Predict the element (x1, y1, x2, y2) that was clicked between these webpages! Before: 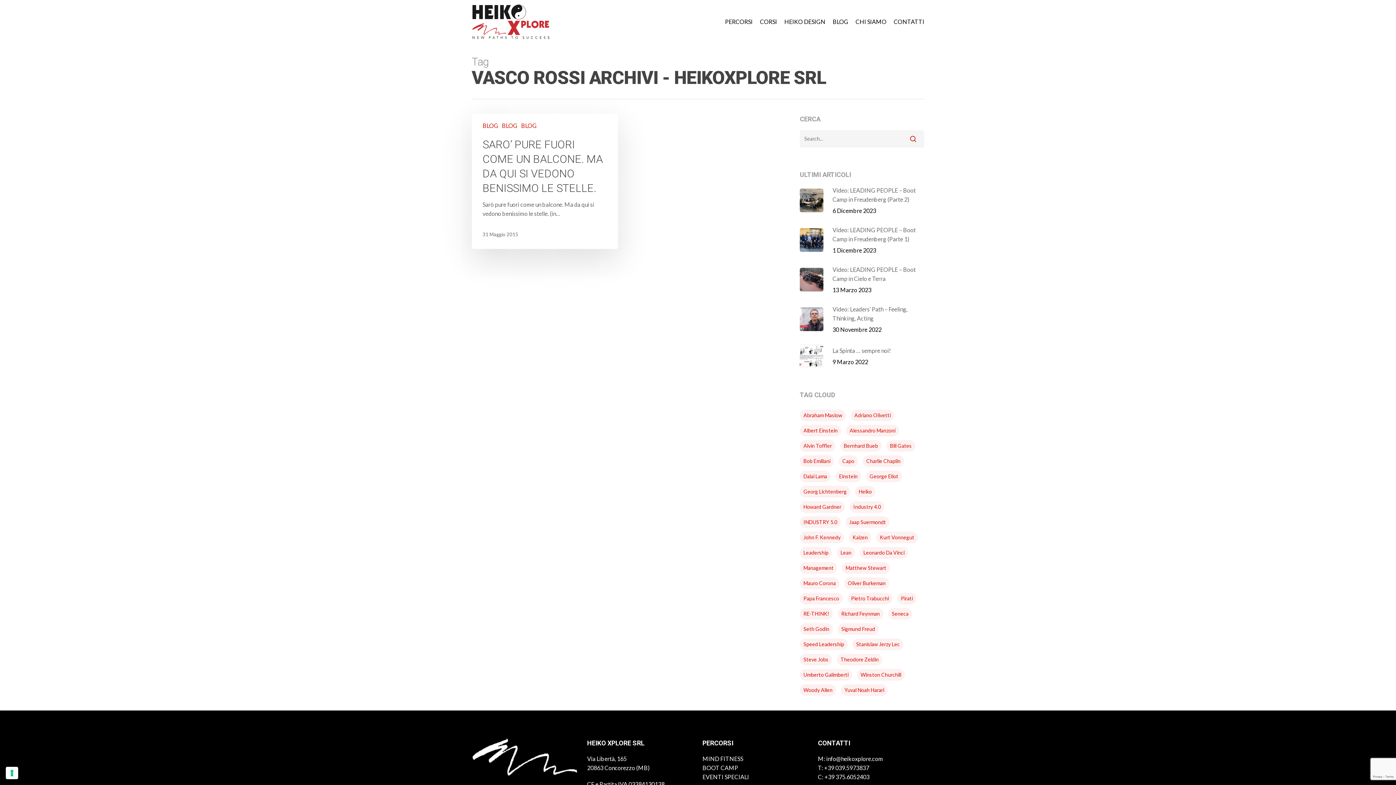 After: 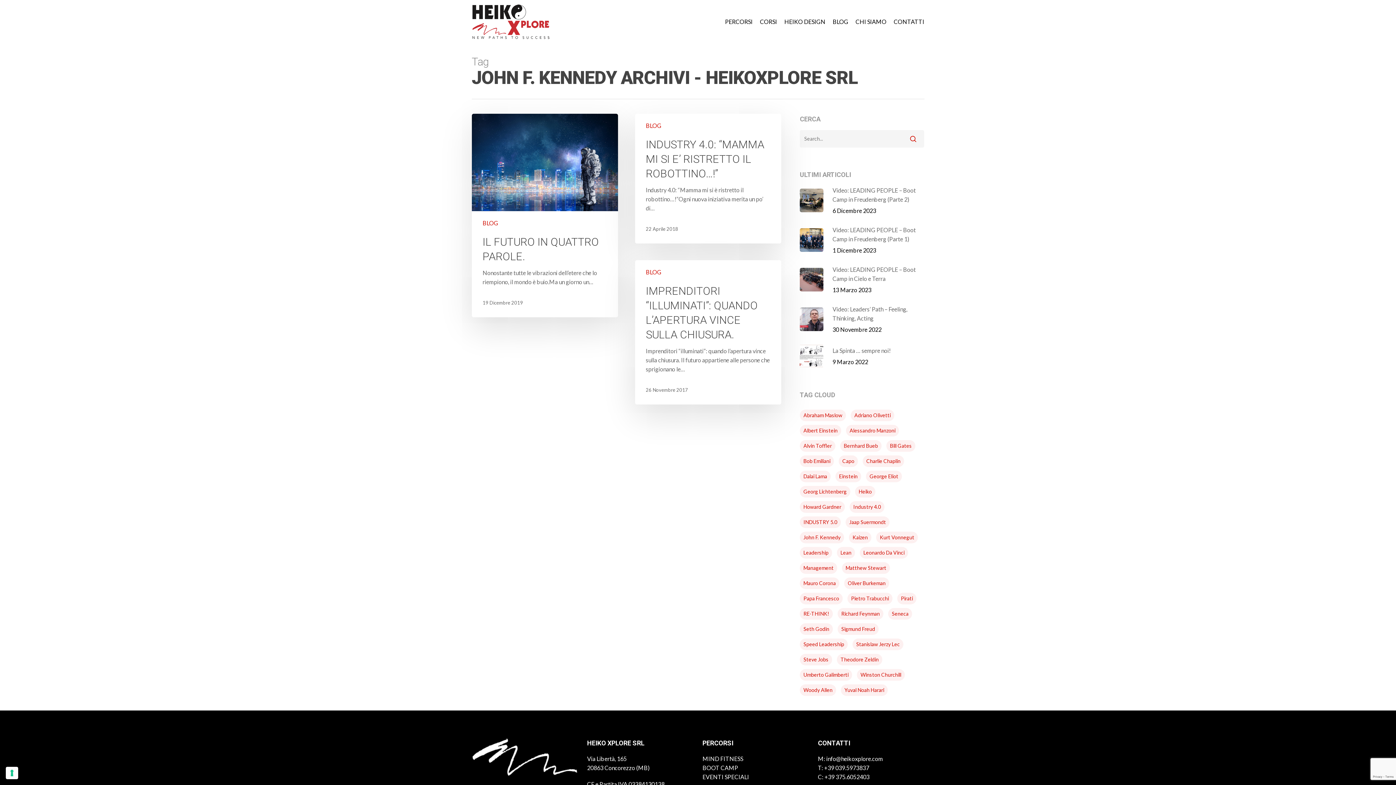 Action: label: John F. Kennedy (3 elementi) bbox: (800, 532, 844, 543)